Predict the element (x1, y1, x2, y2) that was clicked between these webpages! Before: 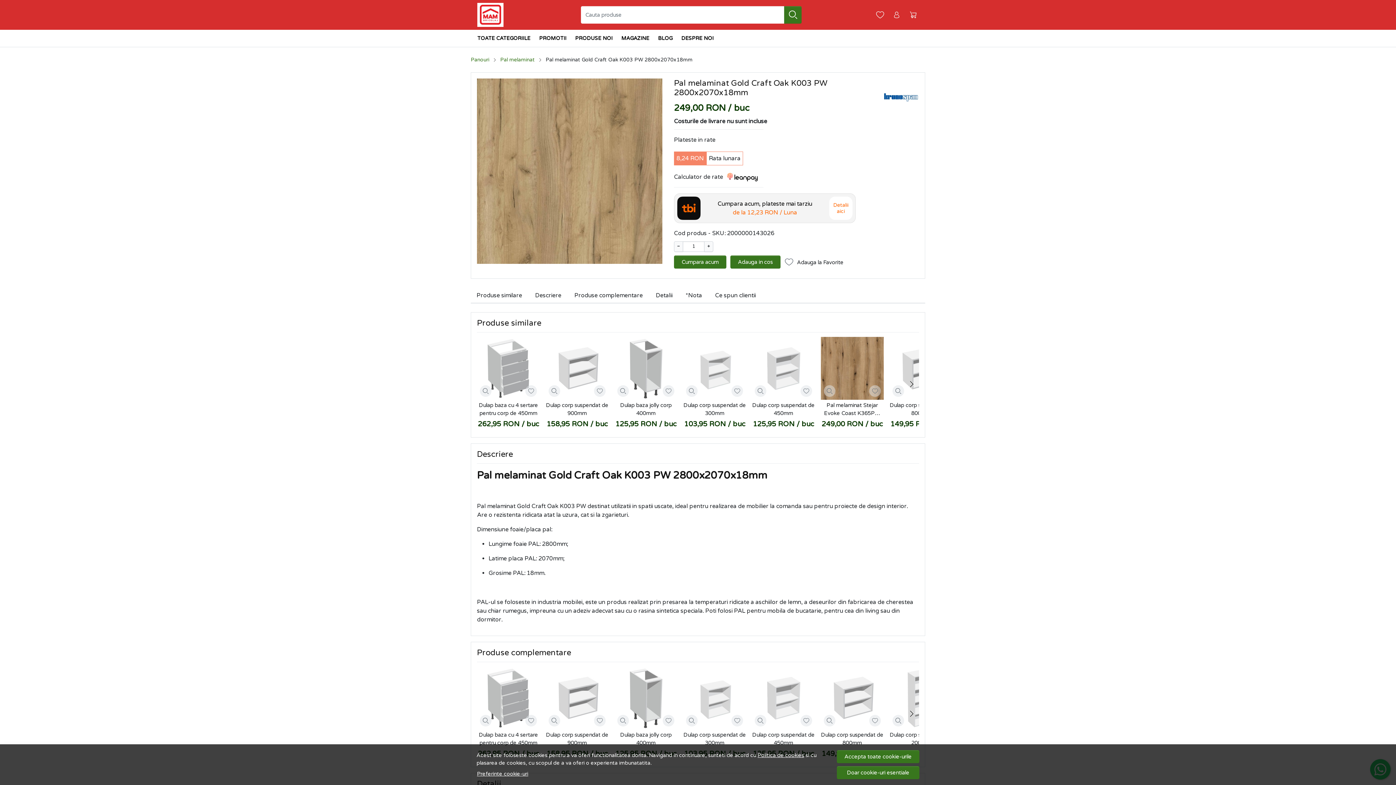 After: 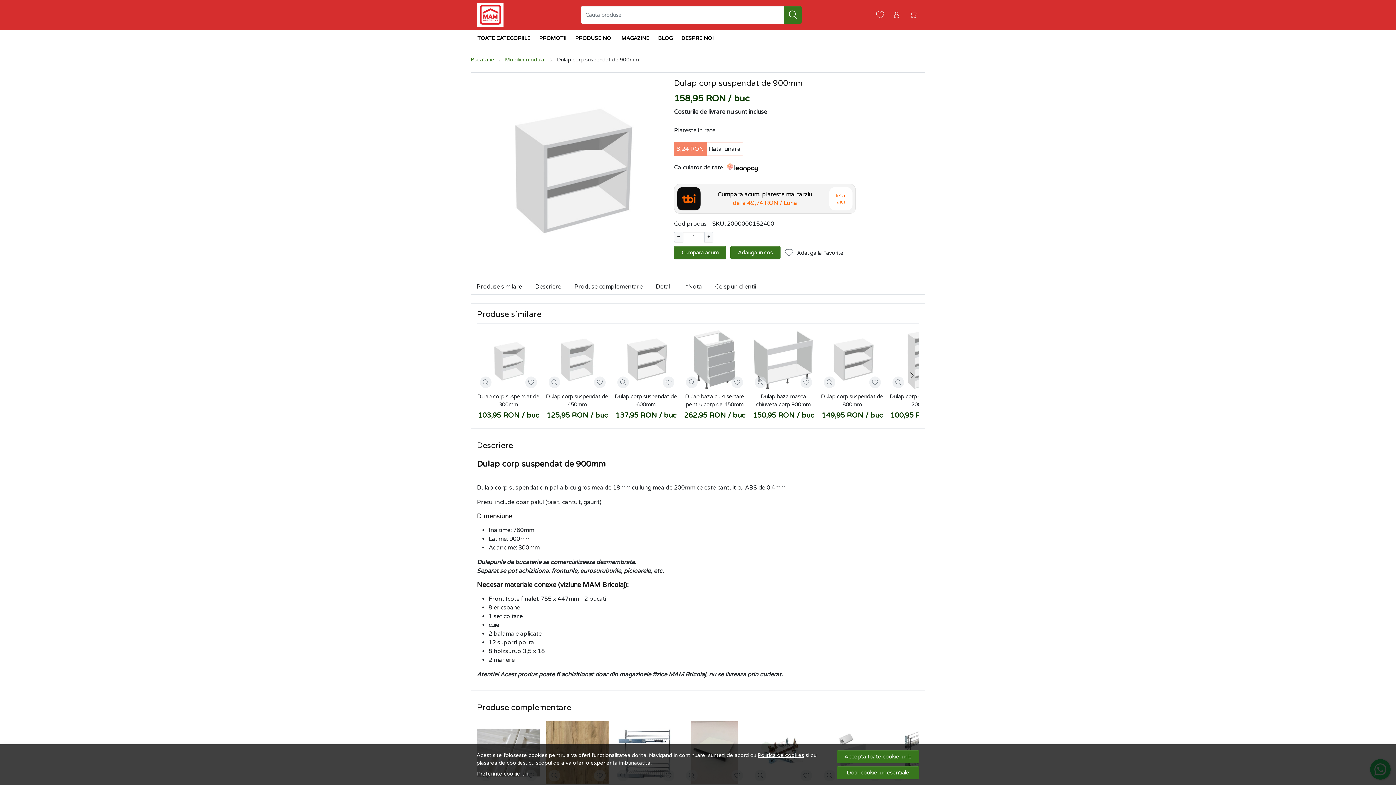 Action: bbox: (545, 401, 608, 417) label: Dulap corp suspendat de 900mm